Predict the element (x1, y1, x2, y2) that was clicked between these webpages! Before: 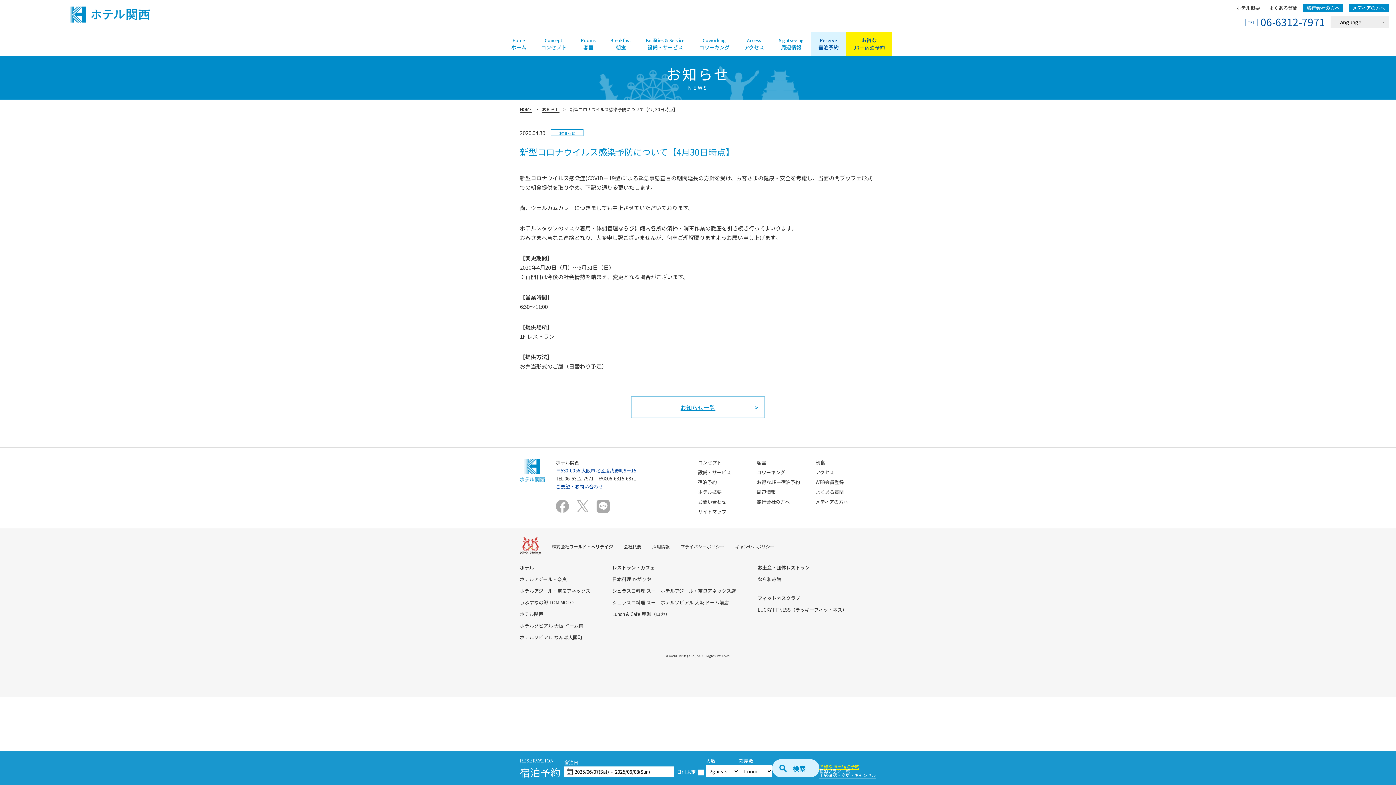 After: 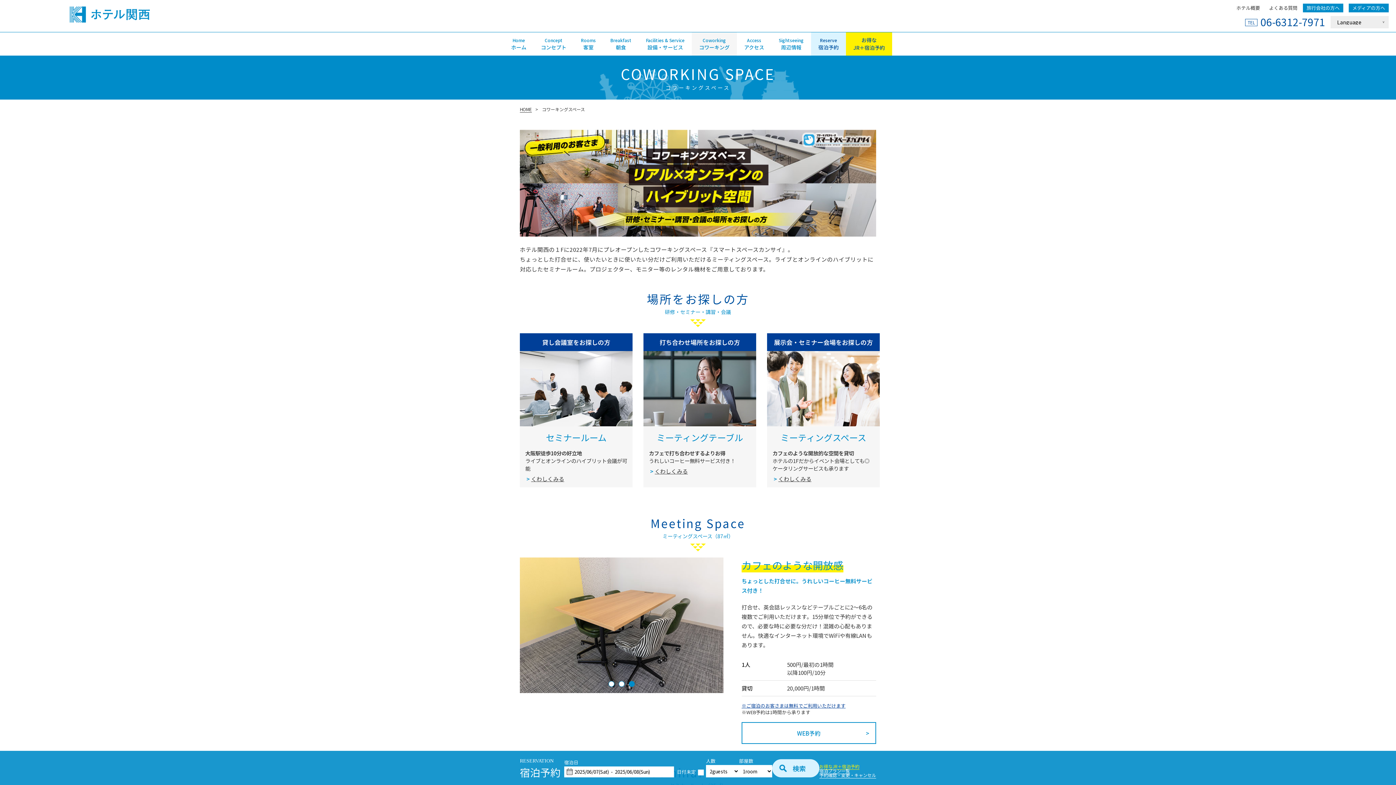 Action: label: Coworking
コワーキング bbox: (692, 32, 737, 55)